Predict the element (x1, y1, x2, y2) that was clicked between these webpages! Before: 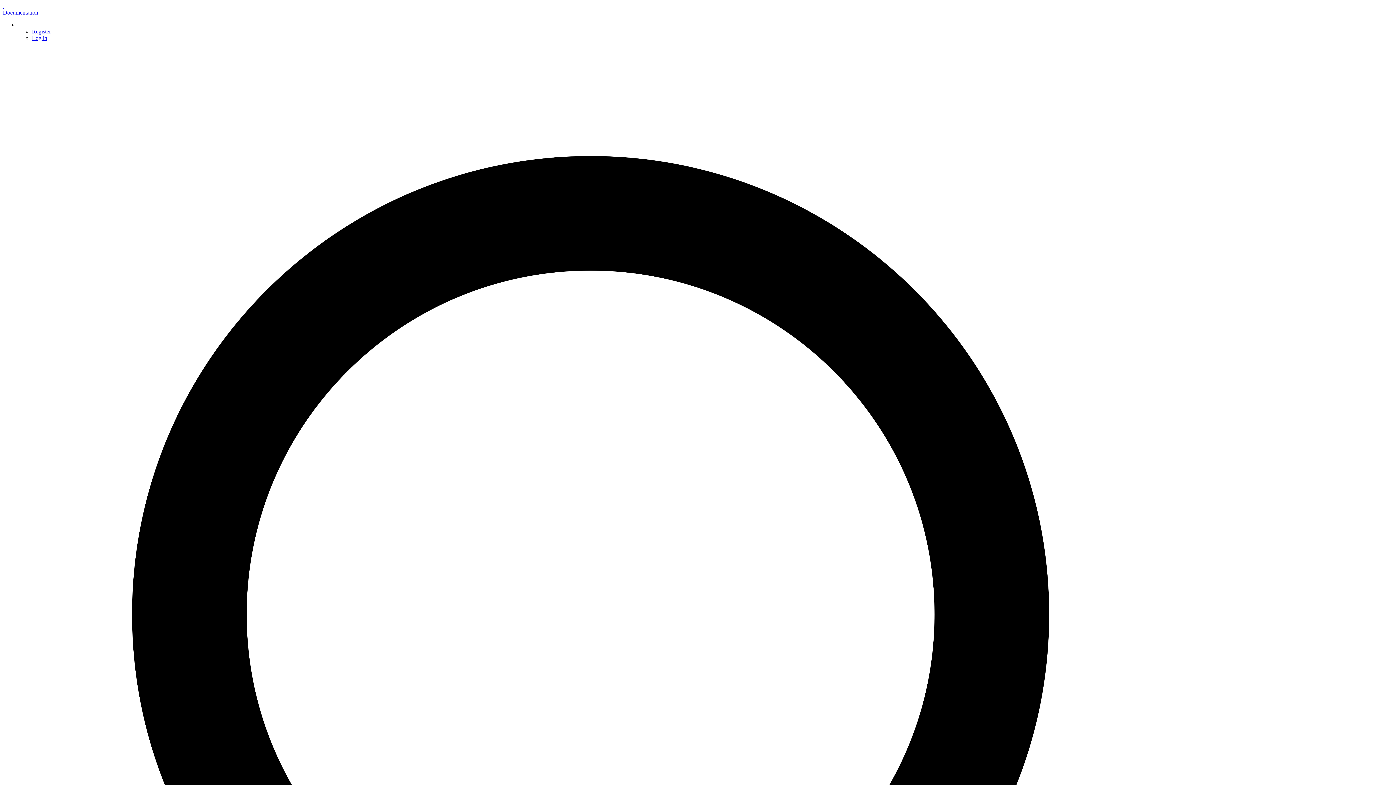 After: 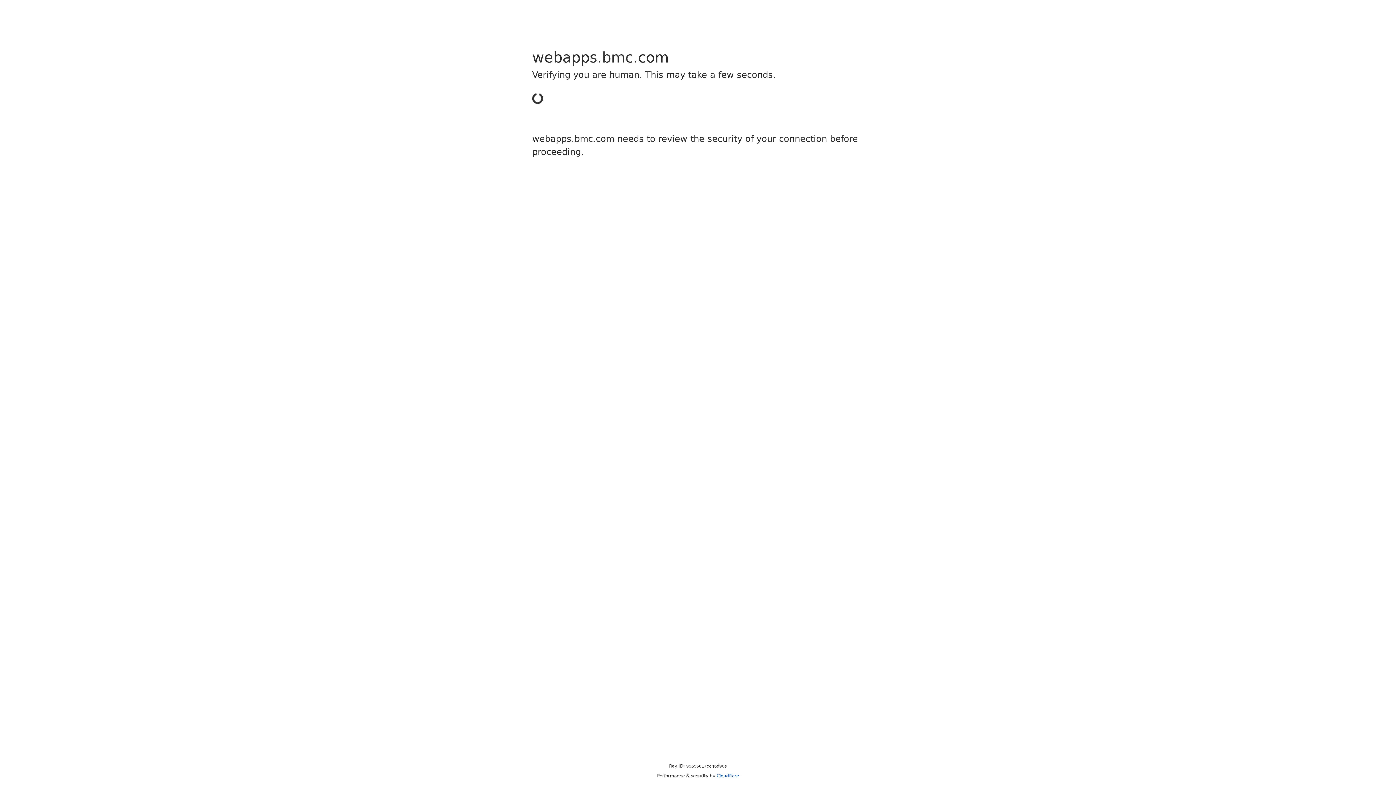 Action: bbox: (32, 28, 50, 34) label: Register